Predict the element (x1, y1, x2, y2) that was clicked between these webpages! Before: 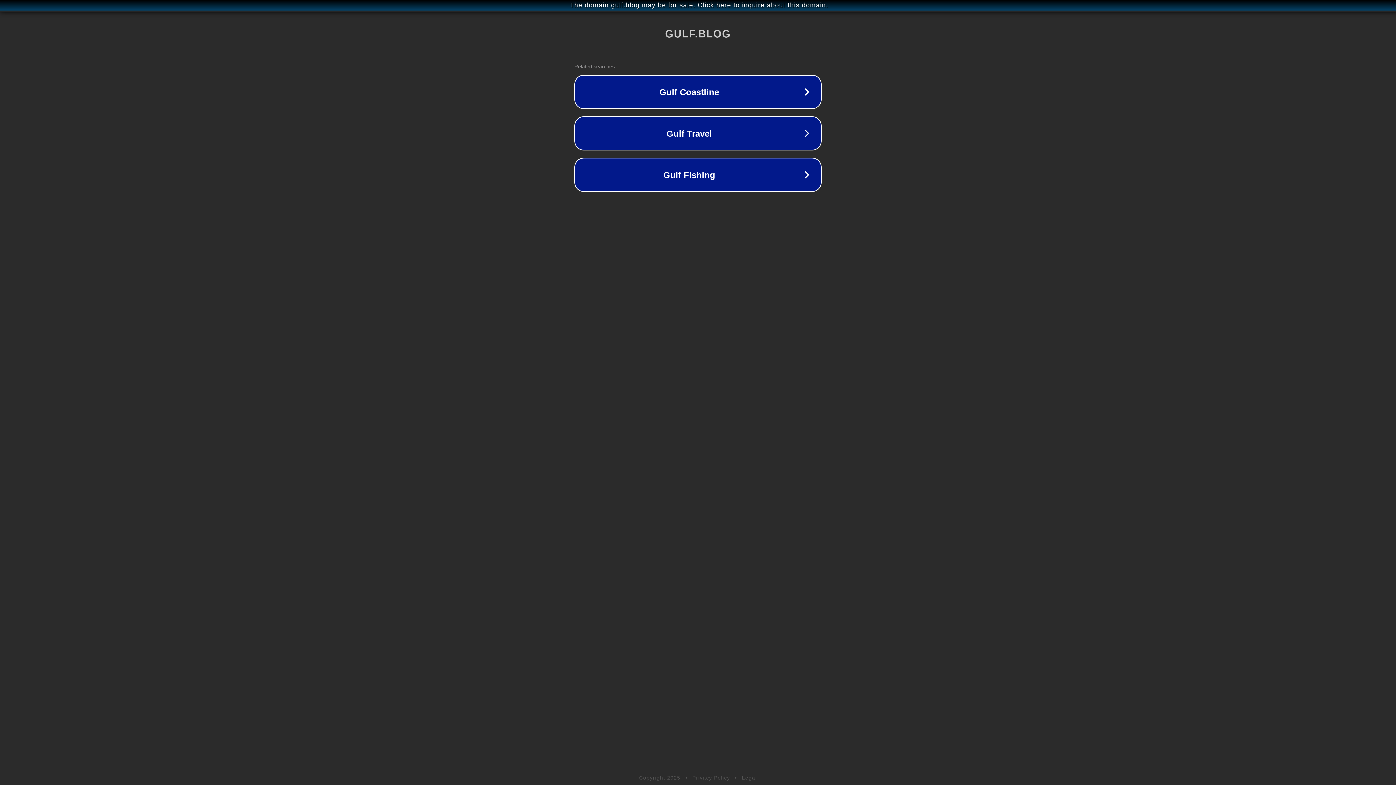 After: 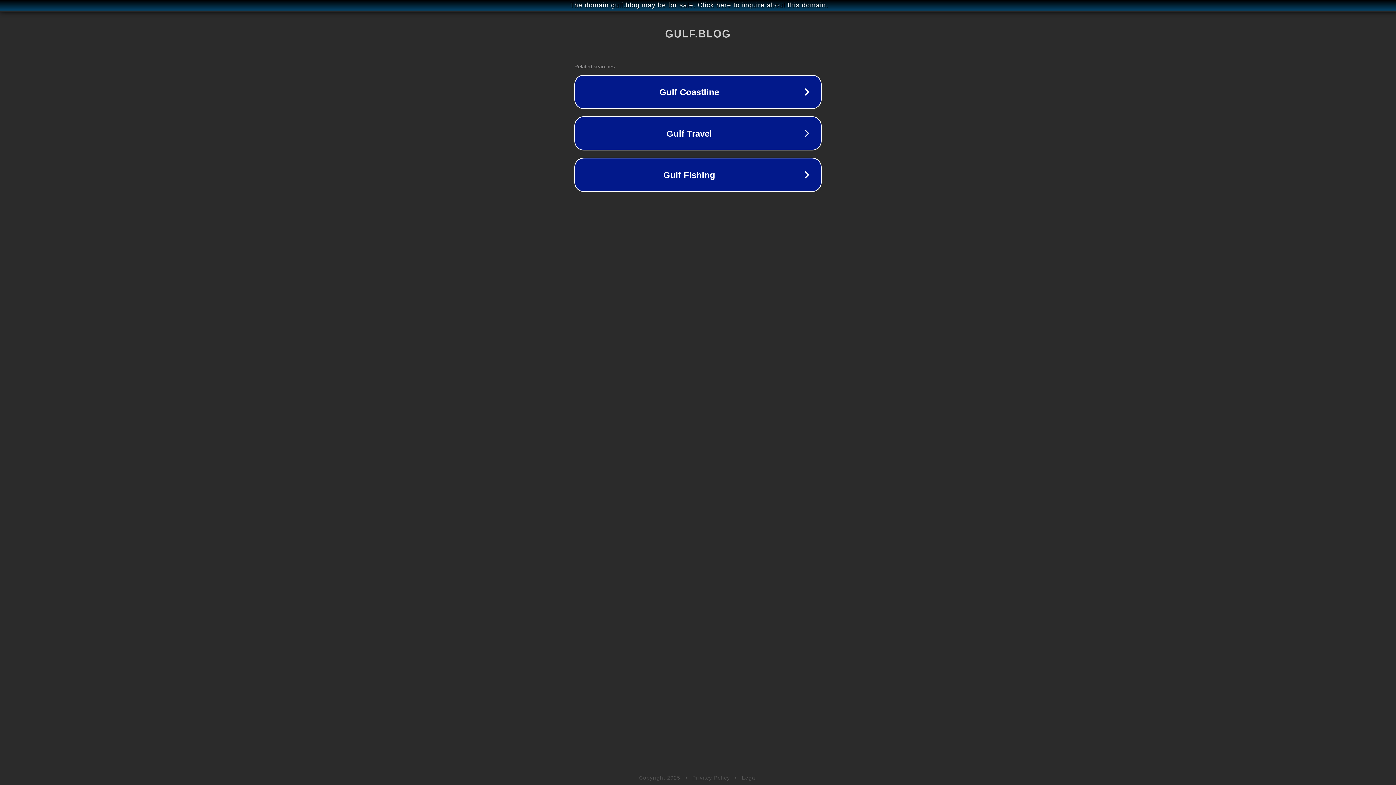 Action: label: Legal bbox: (742, 775, 757, 781)